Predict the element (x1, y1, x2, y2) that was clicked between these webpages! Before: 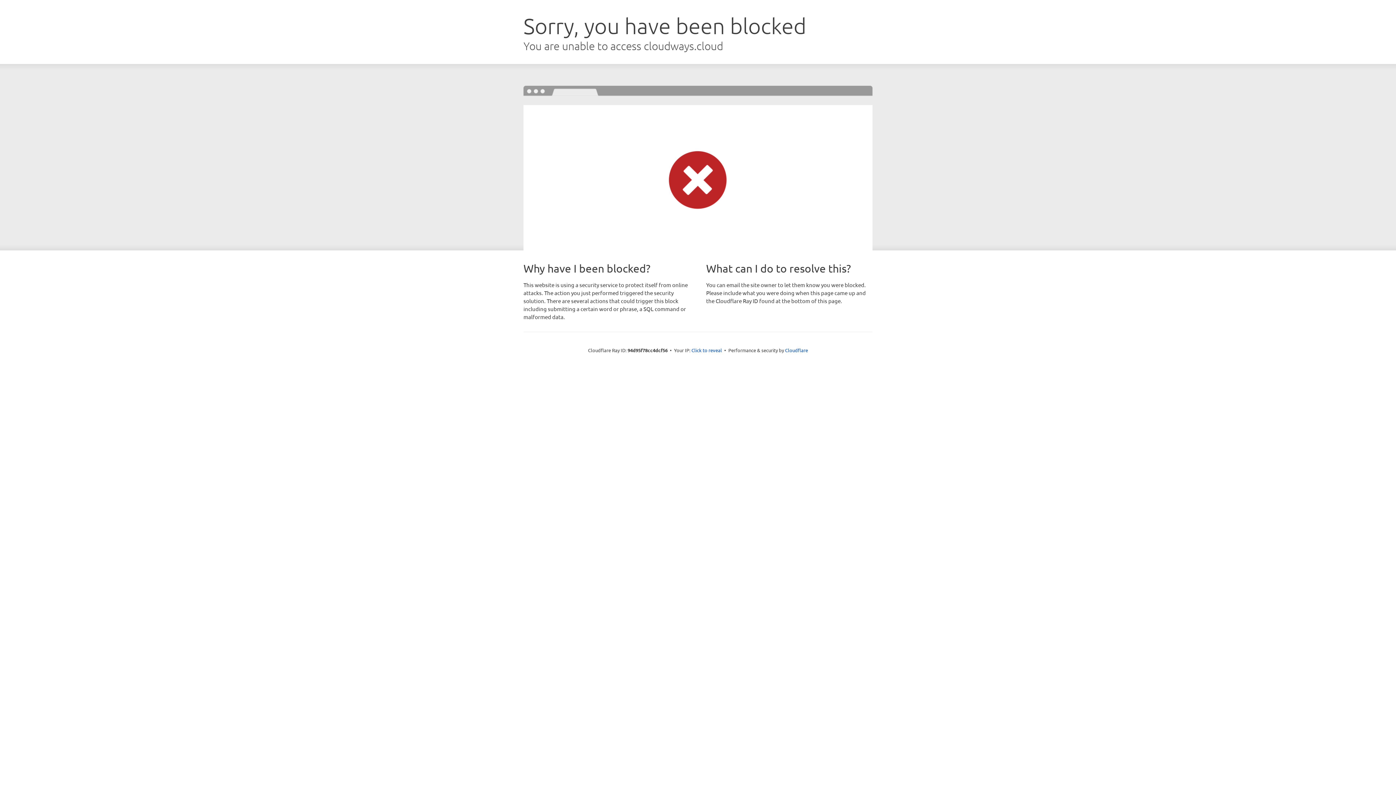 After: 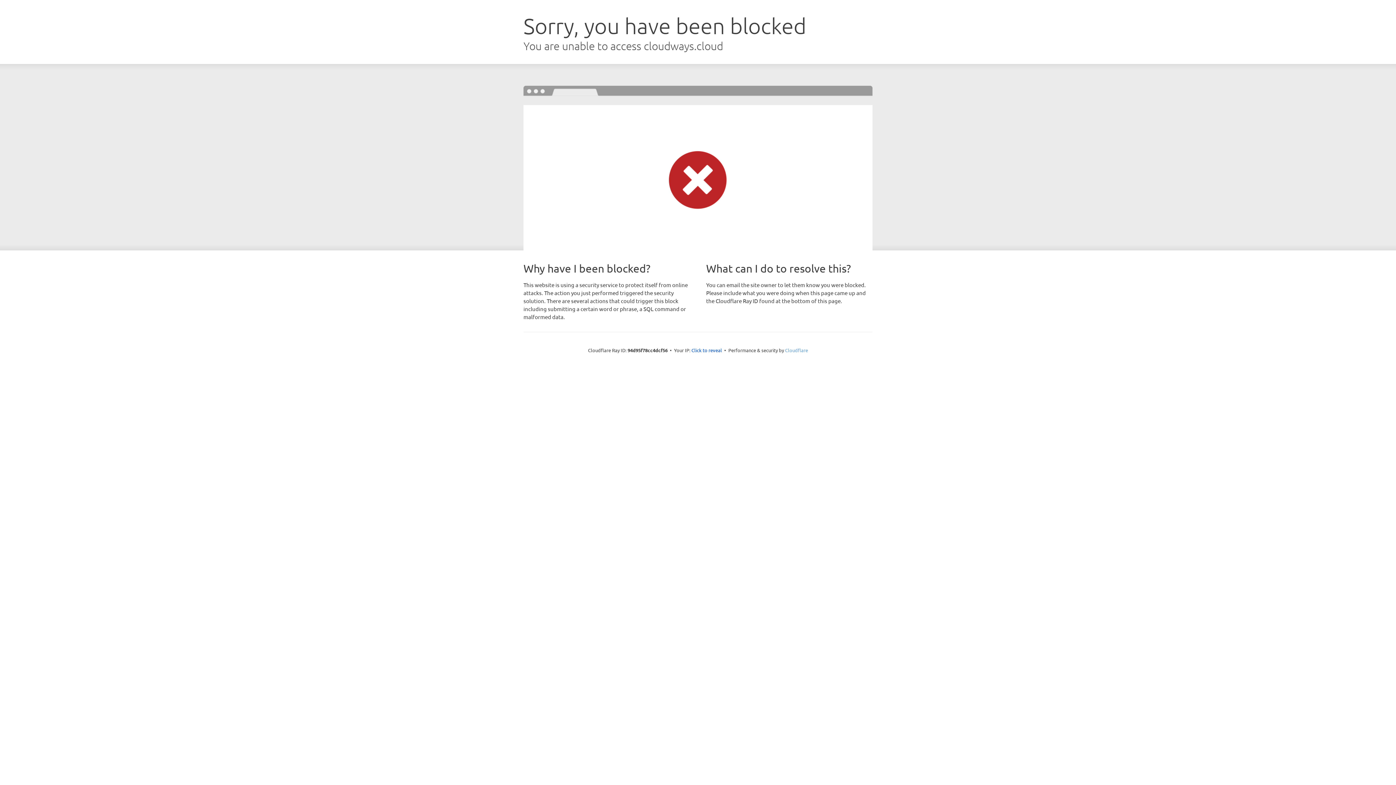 Action: bbox: (785, 347, 808, 353) label: Cloudflare